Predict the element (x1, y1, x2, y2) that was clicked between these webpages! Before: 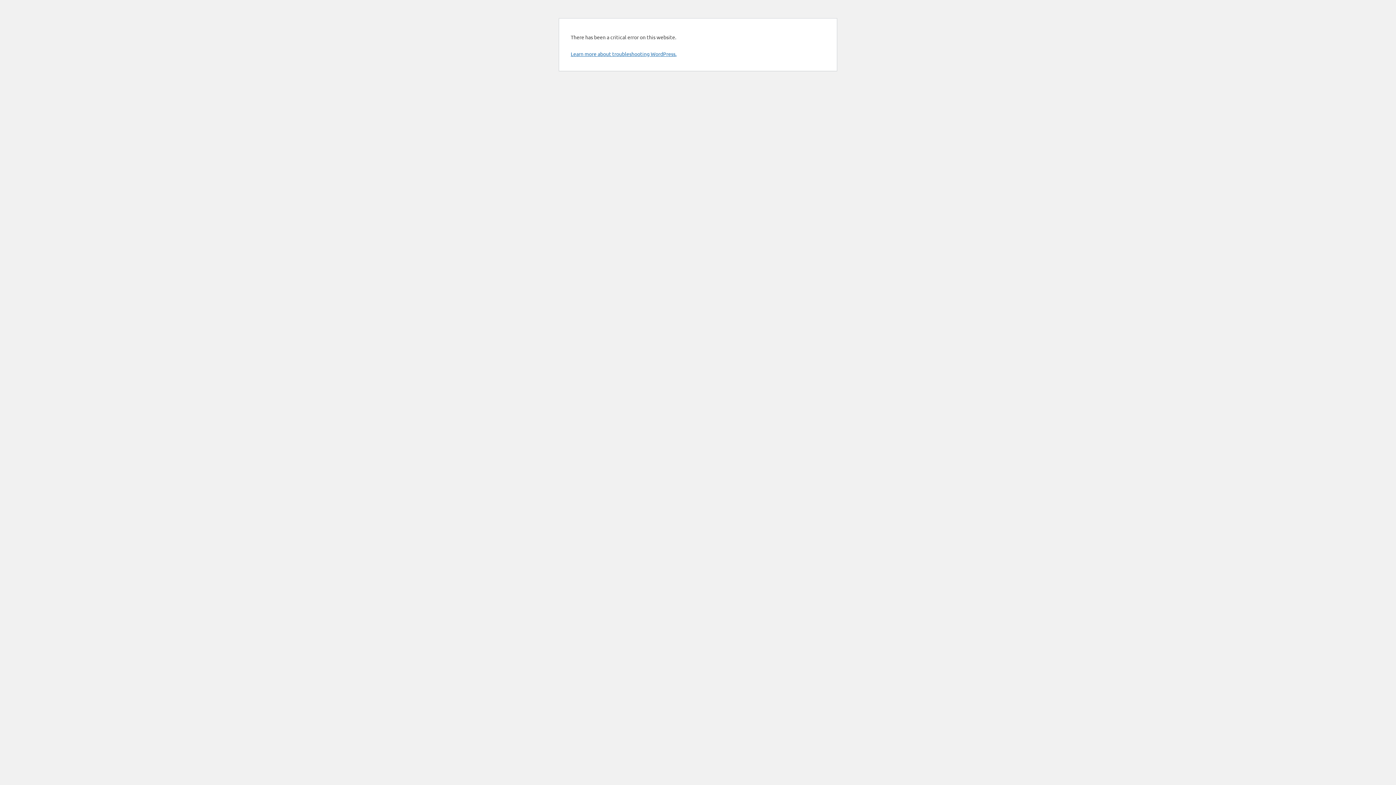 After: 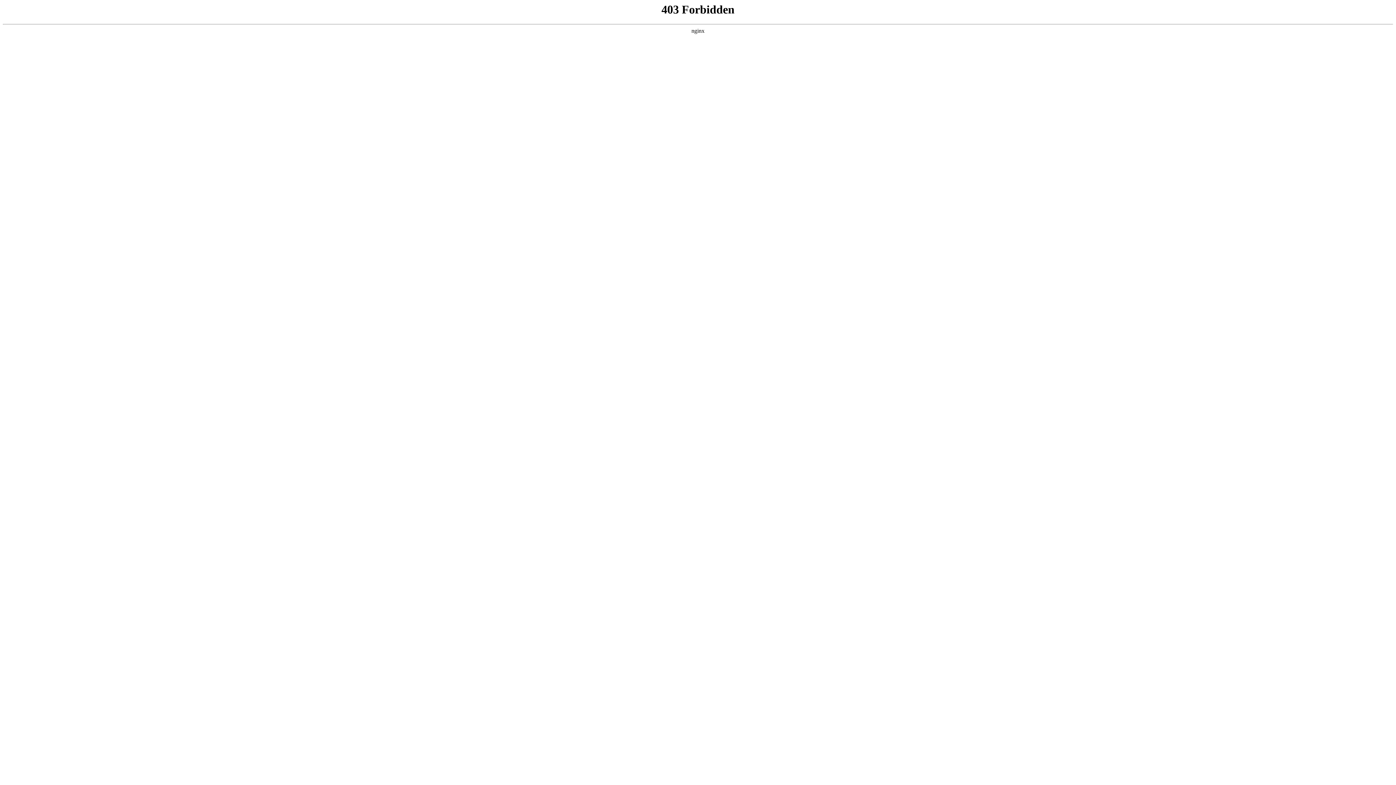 Action: bbox: (570, 50, 676, 57) label: Learn more about troubleshooting WordPress.